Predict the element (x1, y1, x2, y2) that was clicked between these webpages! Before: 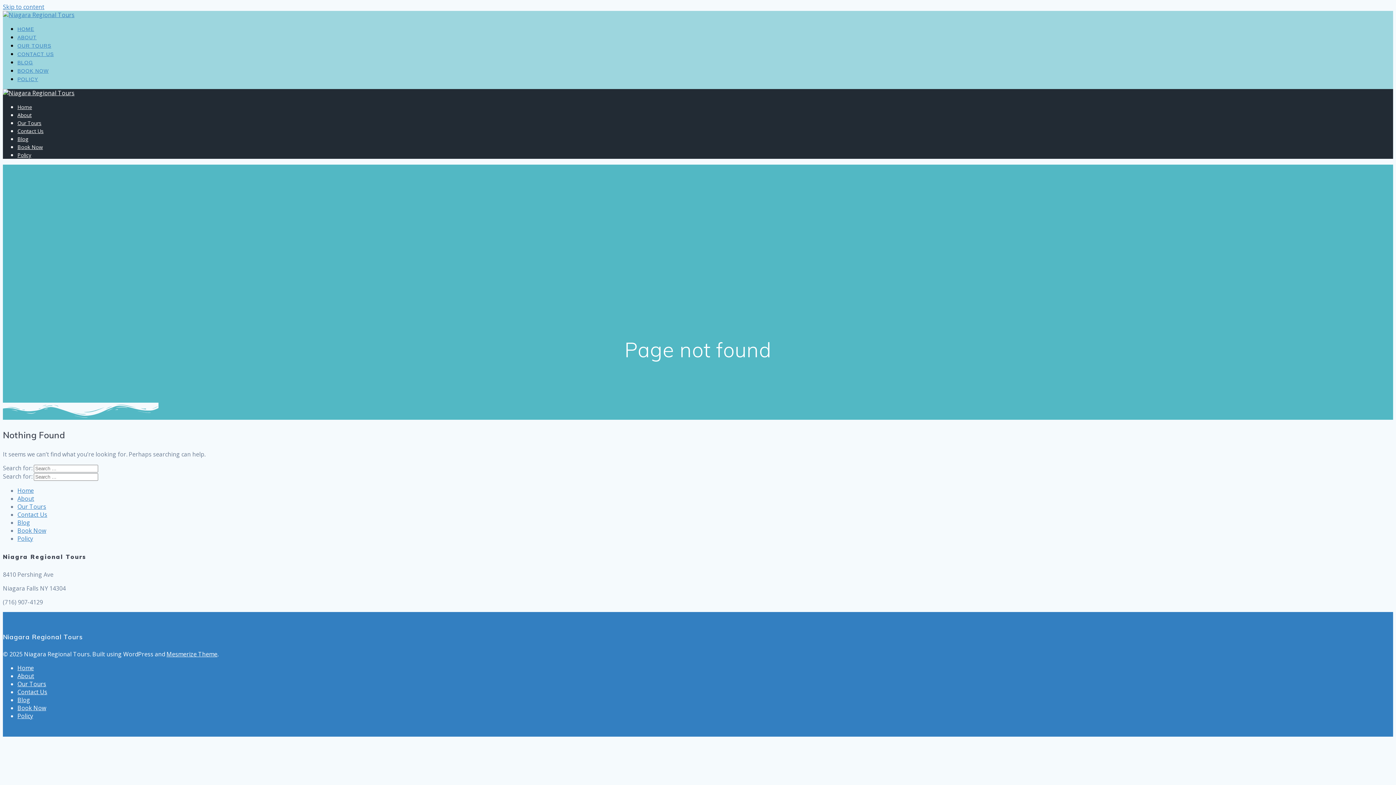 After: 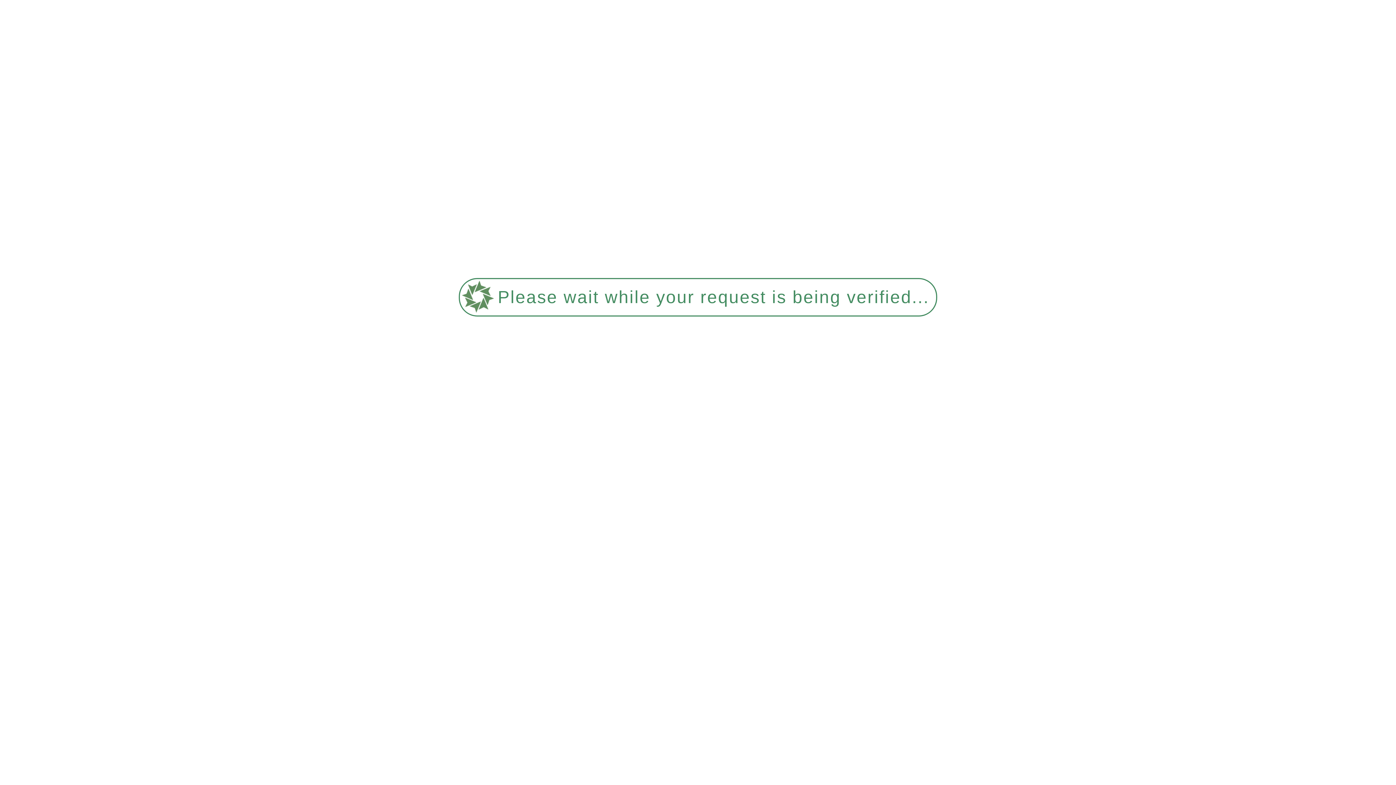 Action: bbox: (17, 712, 33, 720) label: Policy